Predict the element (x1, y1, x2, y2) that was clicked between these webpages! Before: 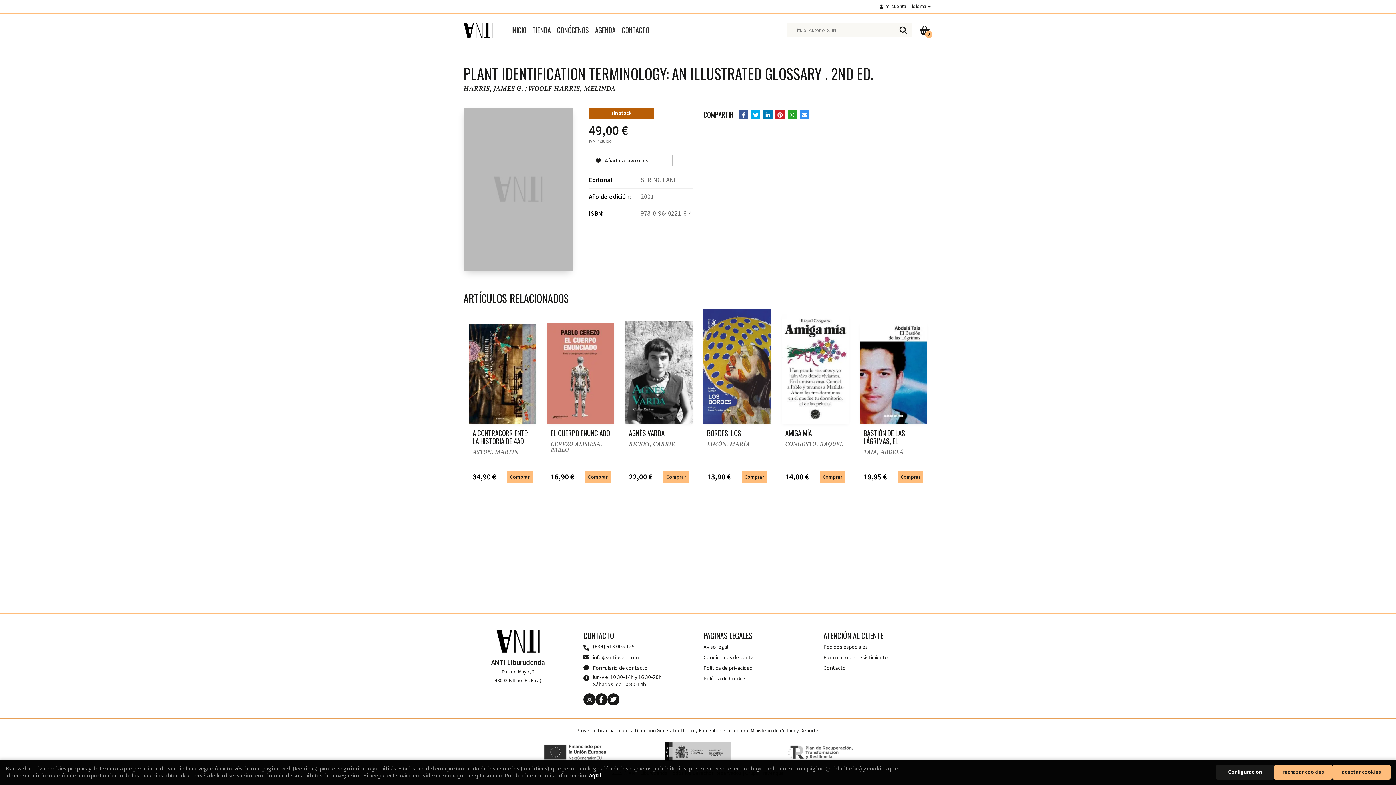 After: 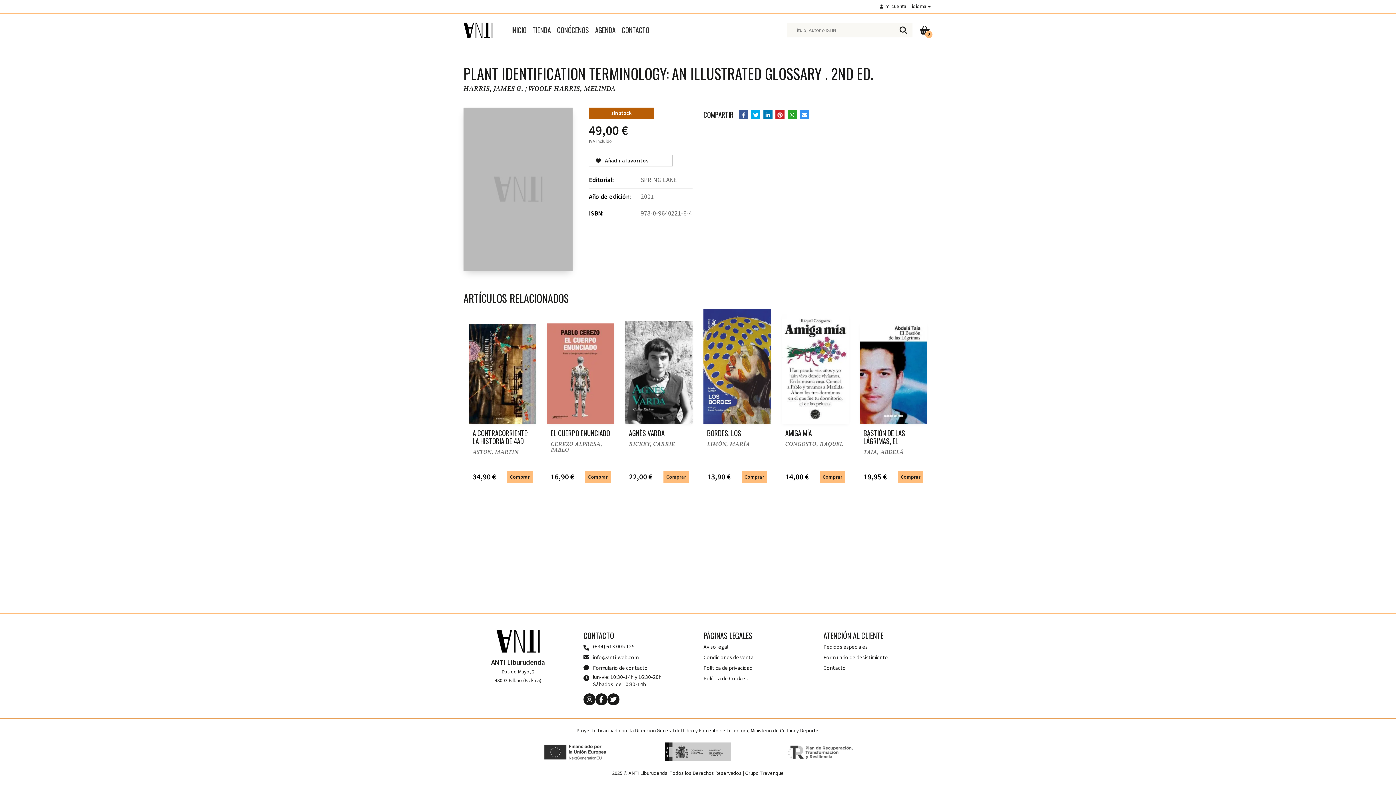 Action: label: Refuse bbox: (1274, 765, 1332, 780)